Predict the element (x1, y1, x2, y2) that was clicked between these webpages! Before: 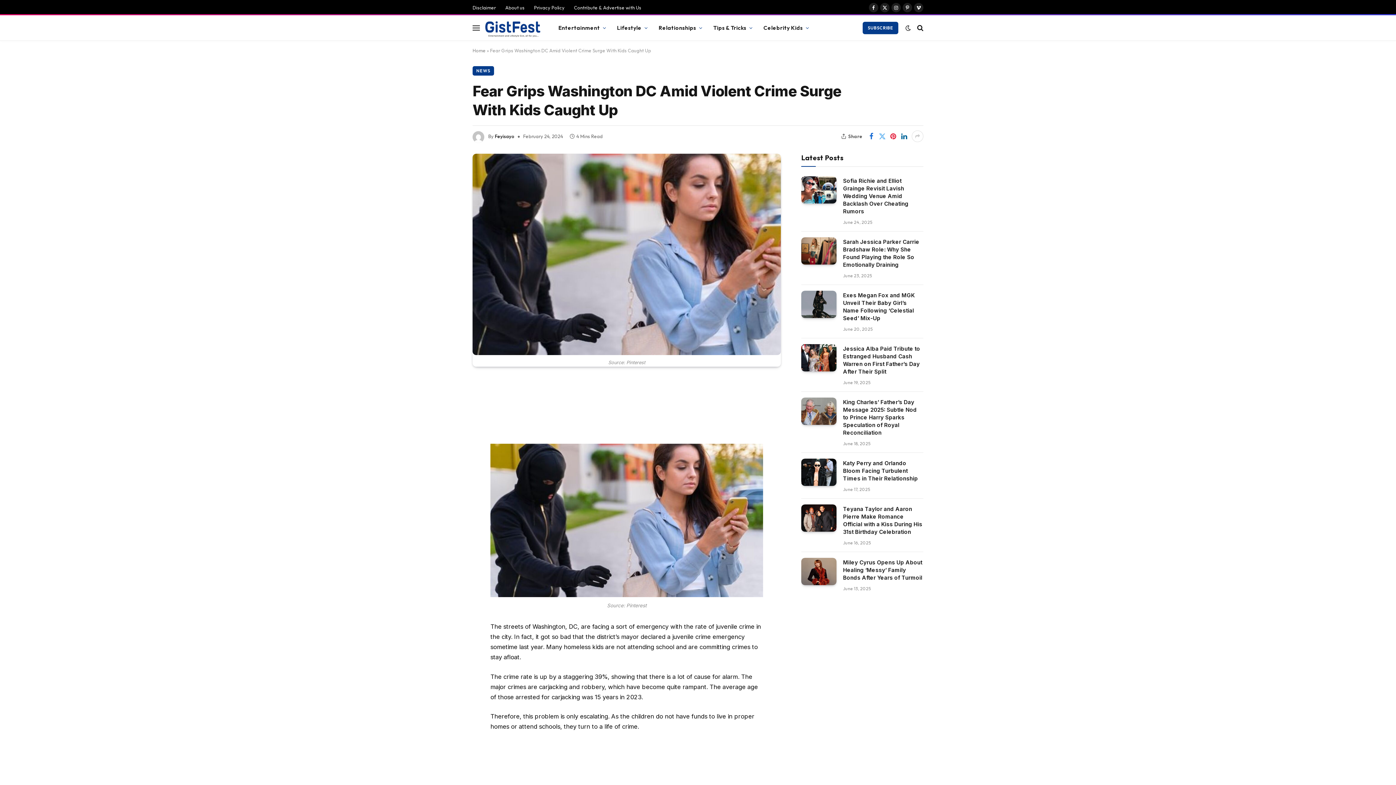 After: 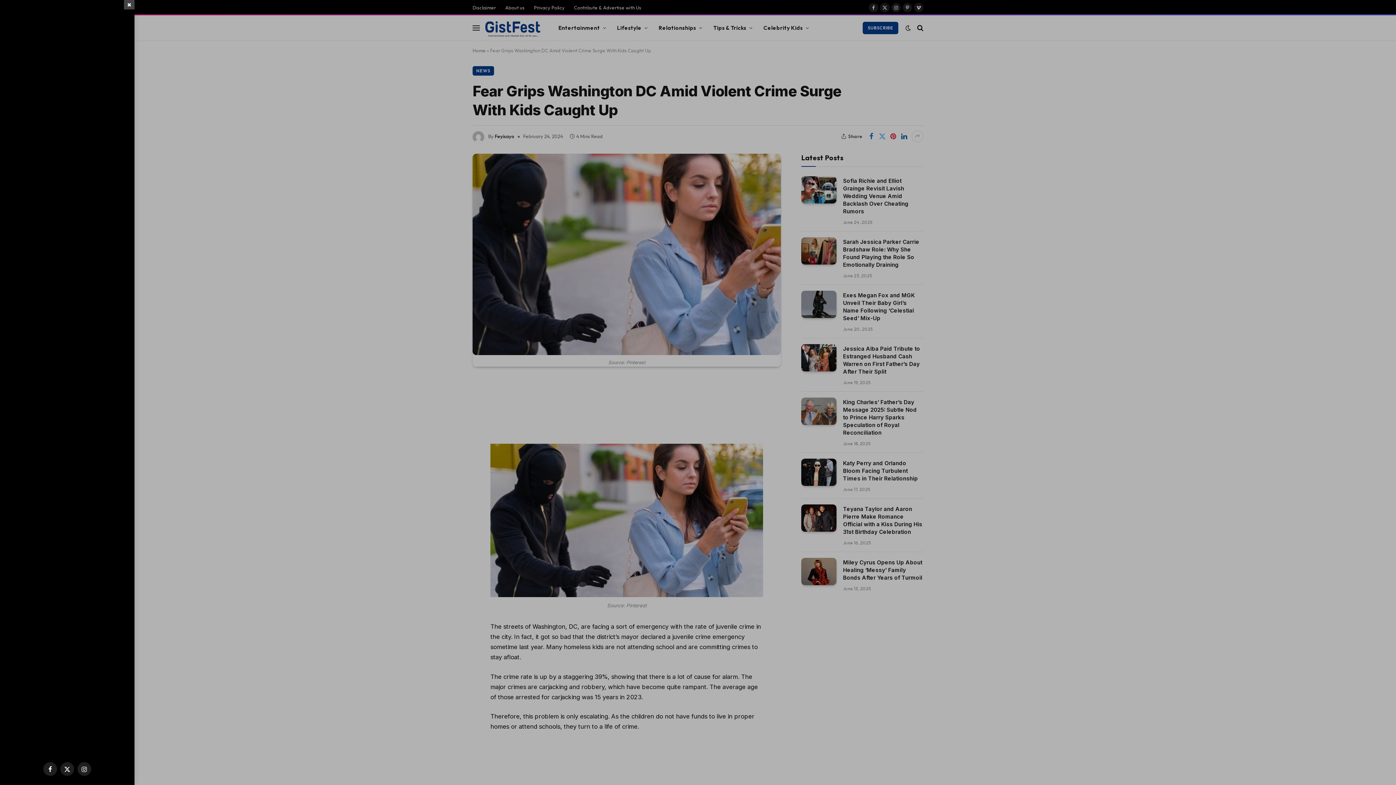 Action: label: Menu bbox: (472, 19, 480, 36)